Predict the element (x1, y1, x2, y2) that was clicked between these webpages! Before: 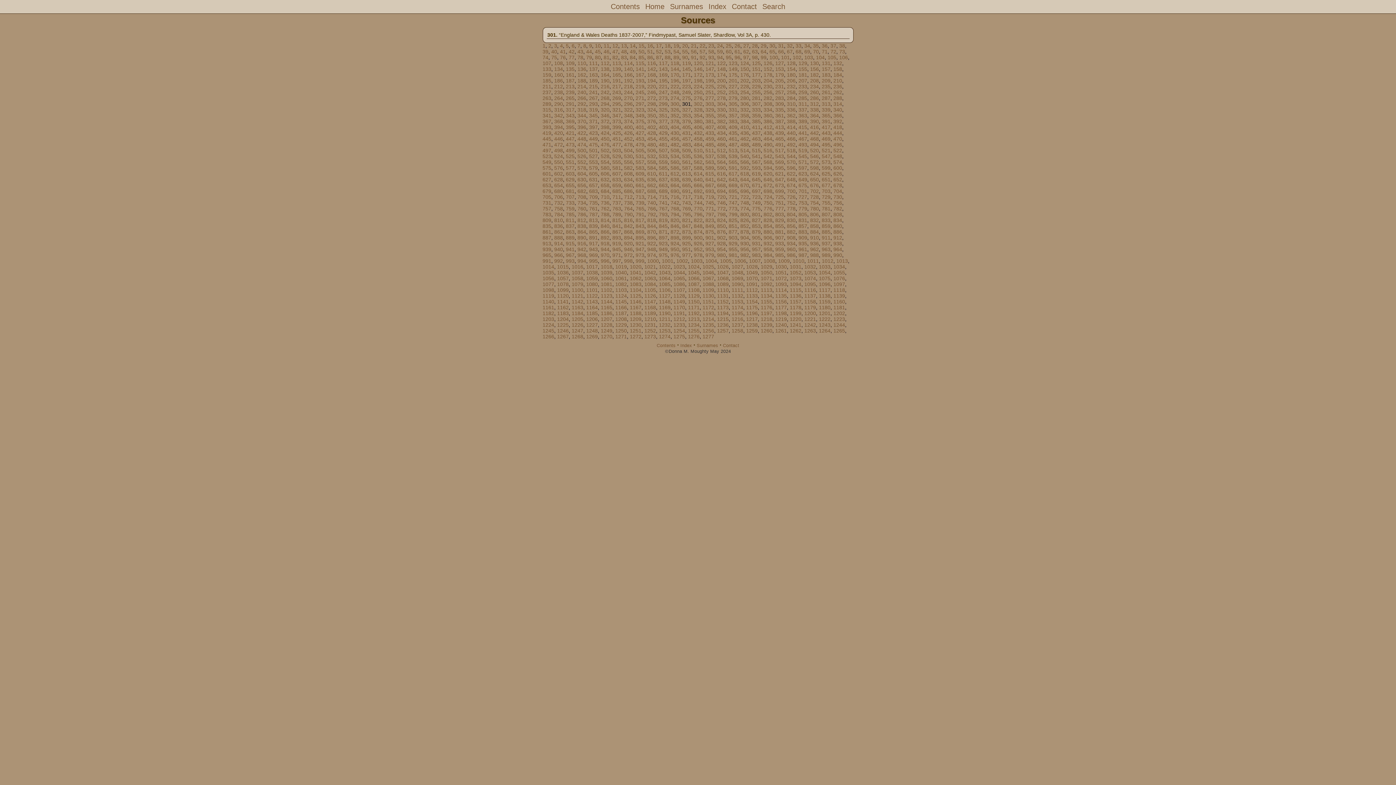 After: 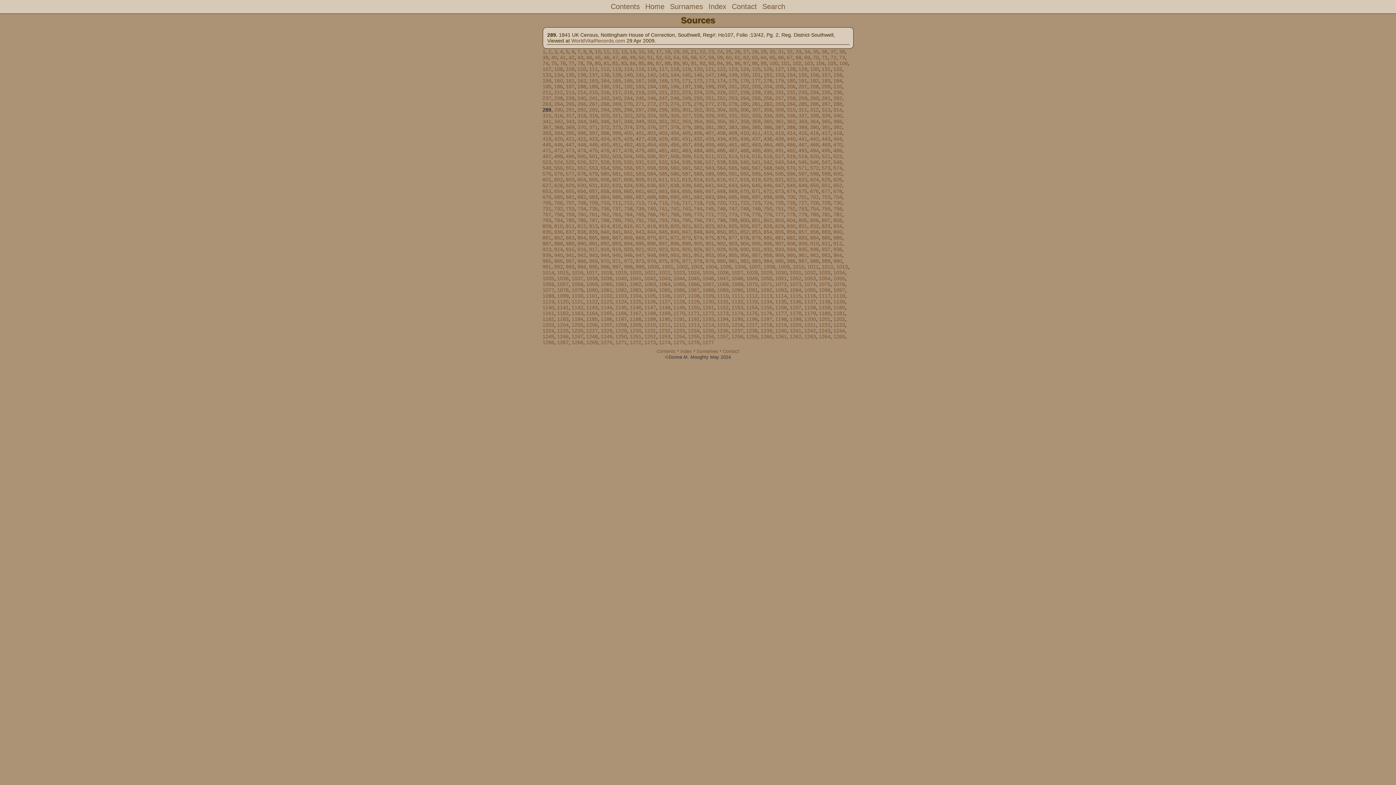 Action: bbox: (542, 101, 551, 106) label: 289